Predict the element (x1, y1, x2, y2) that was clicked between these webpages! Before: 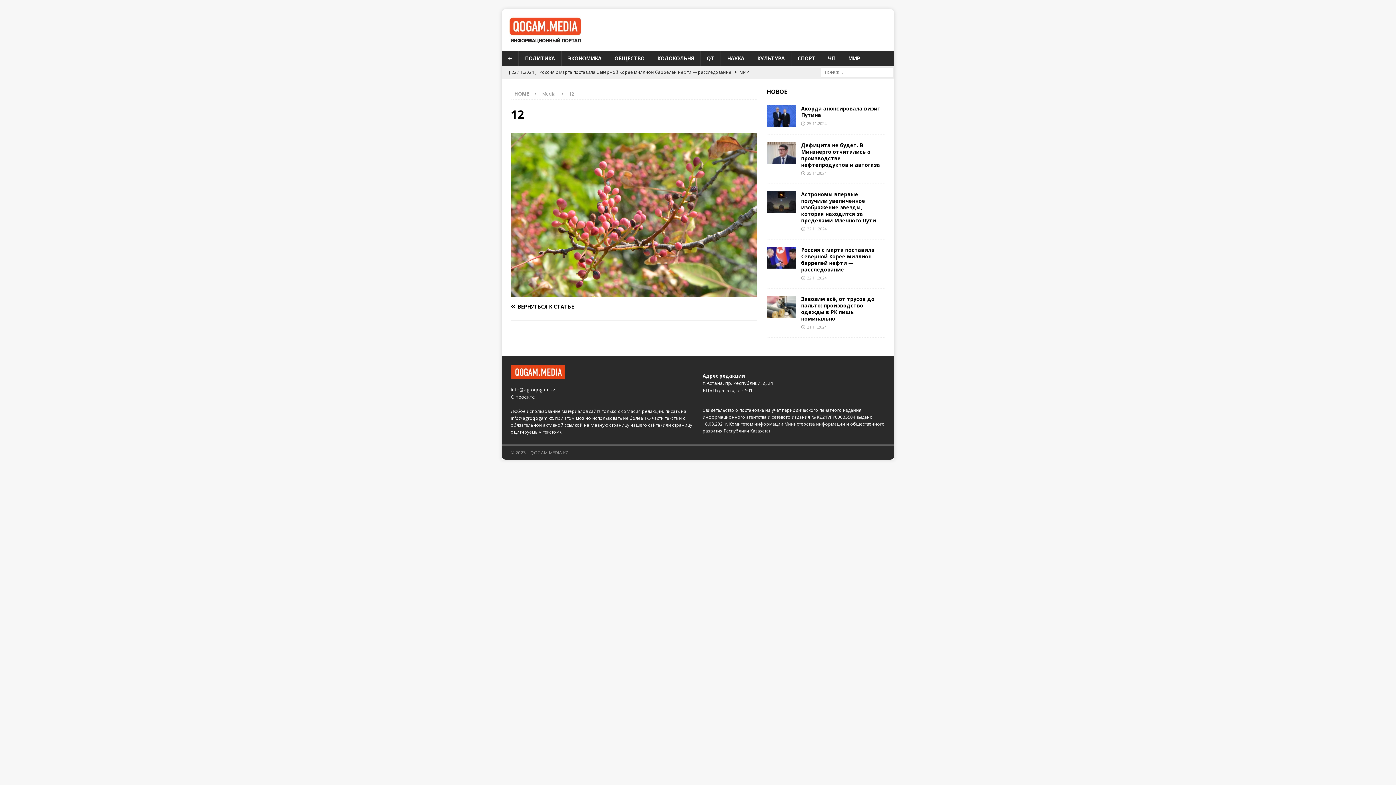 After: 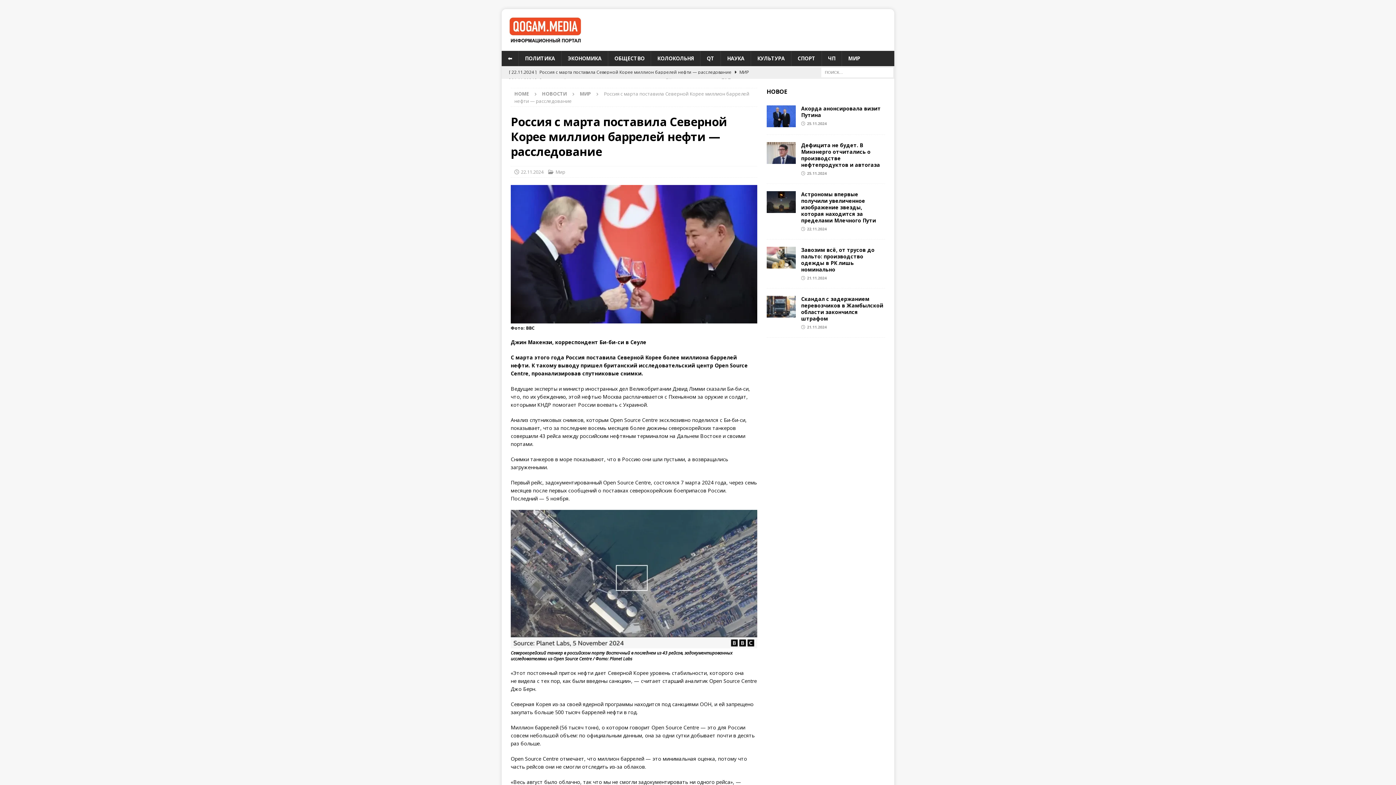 Action: bbox: (801, 246, 874, 273) label: Россия с марта поставила Северной Корее миллион баррелей нефти — расследование